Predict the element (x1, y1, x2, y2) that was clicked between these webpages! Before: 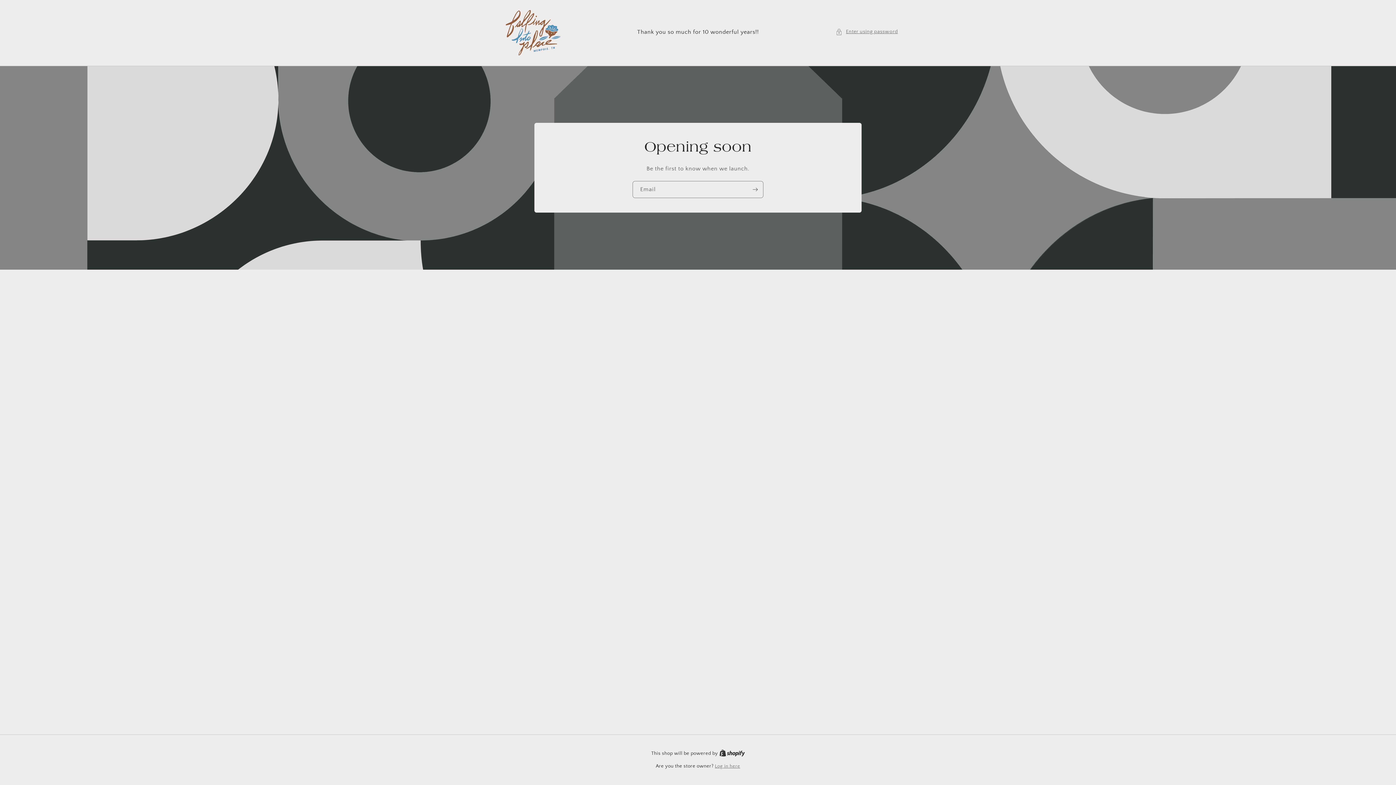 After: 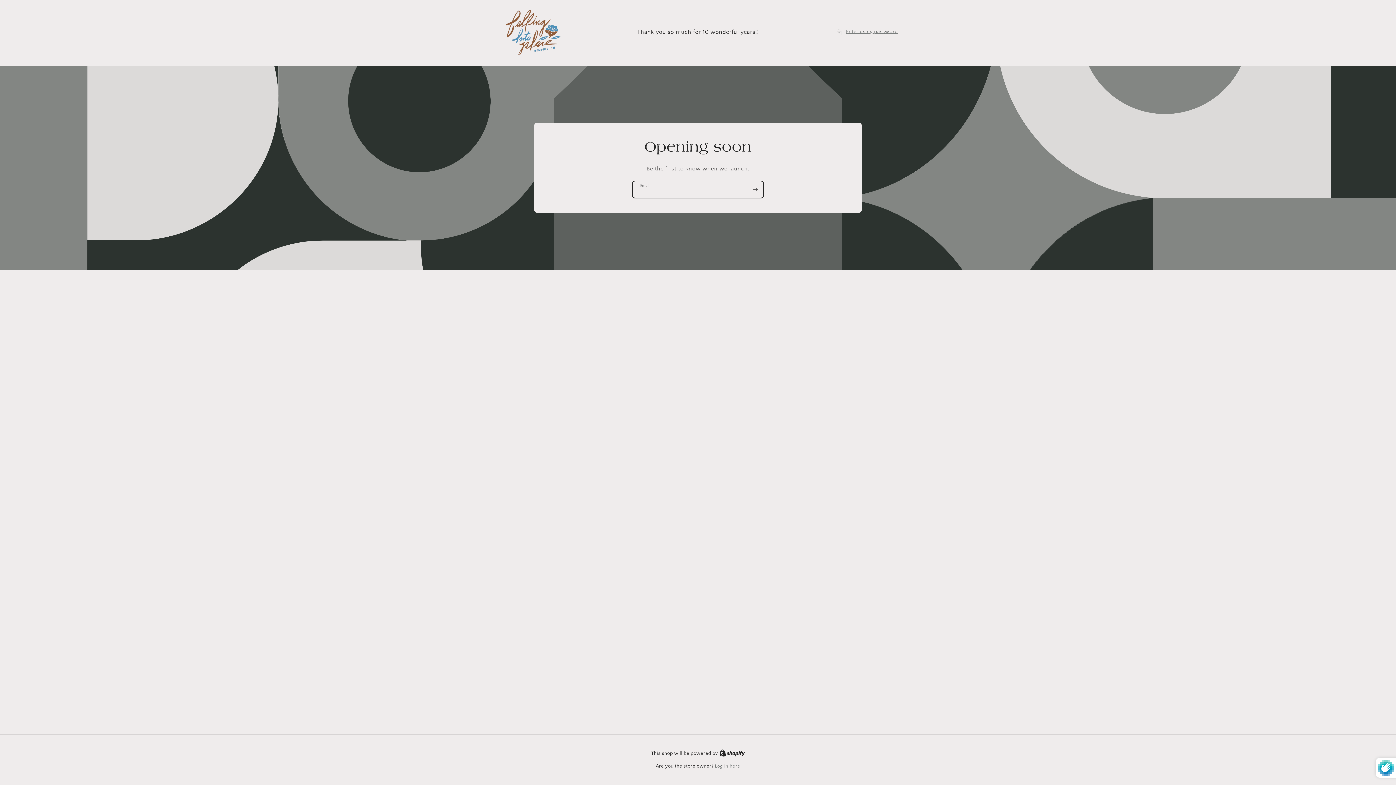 Action: bbox: (747, 181, 763, 198) label: Subscribe